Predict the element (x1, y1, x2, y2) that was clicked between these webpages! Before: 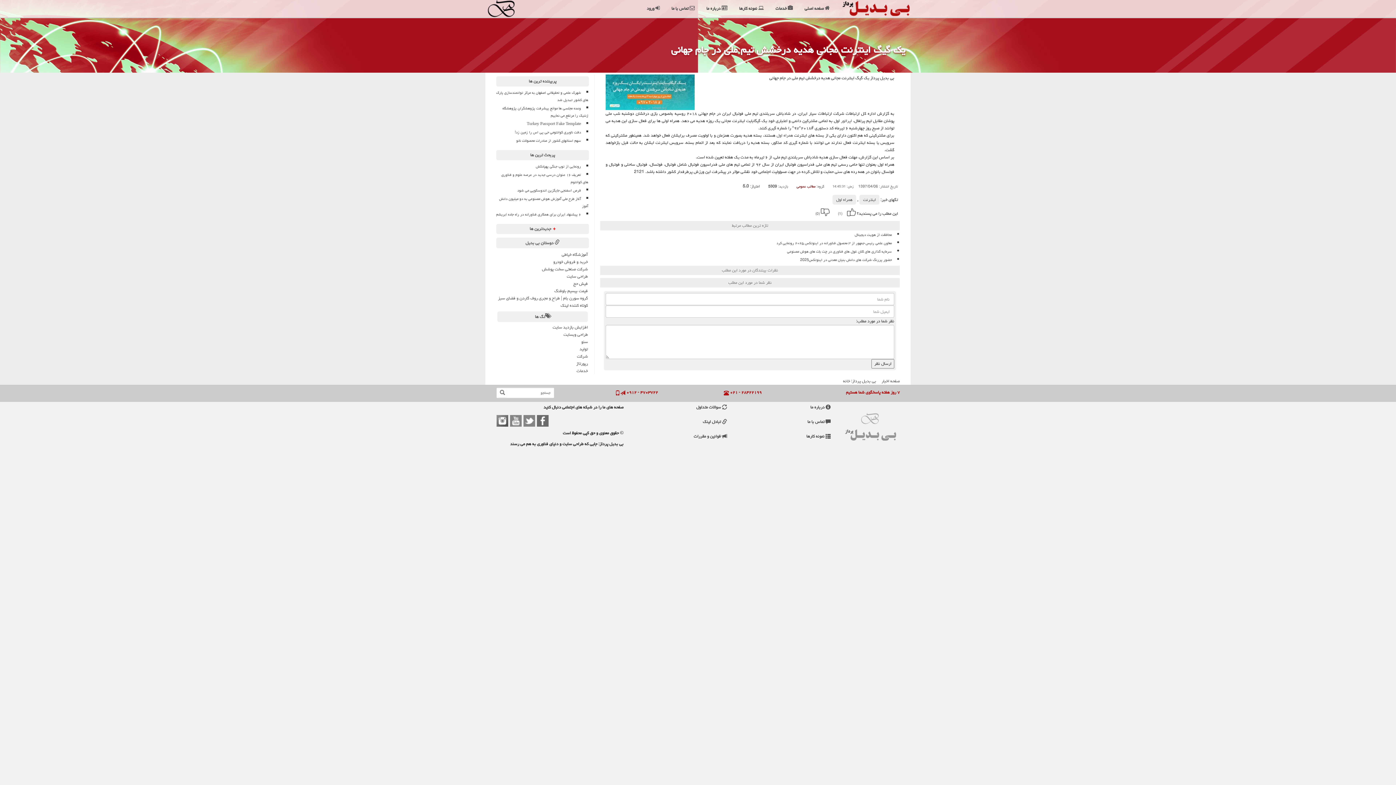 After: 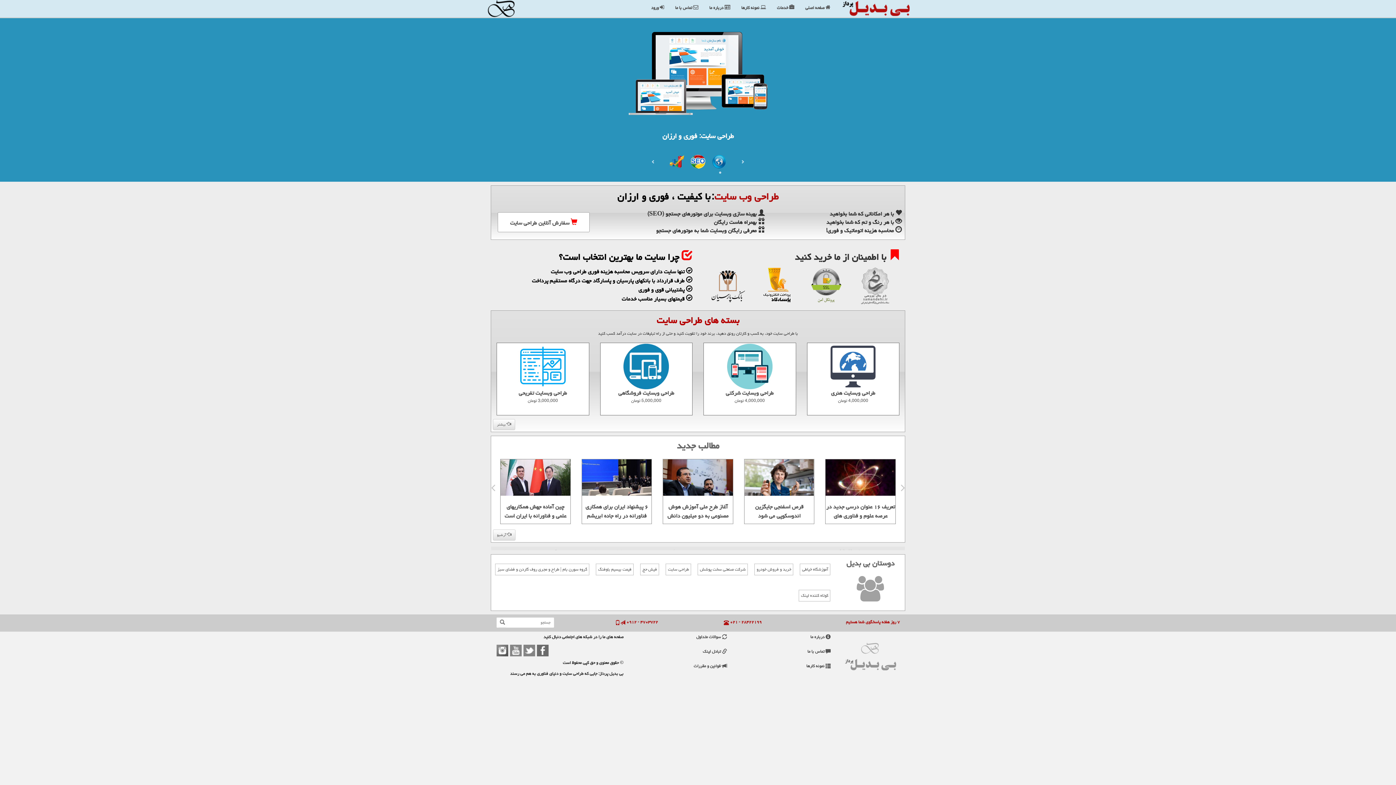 Action: label: بی بدیل پرداز: خانه bbox: (843, 377, 876, 385)